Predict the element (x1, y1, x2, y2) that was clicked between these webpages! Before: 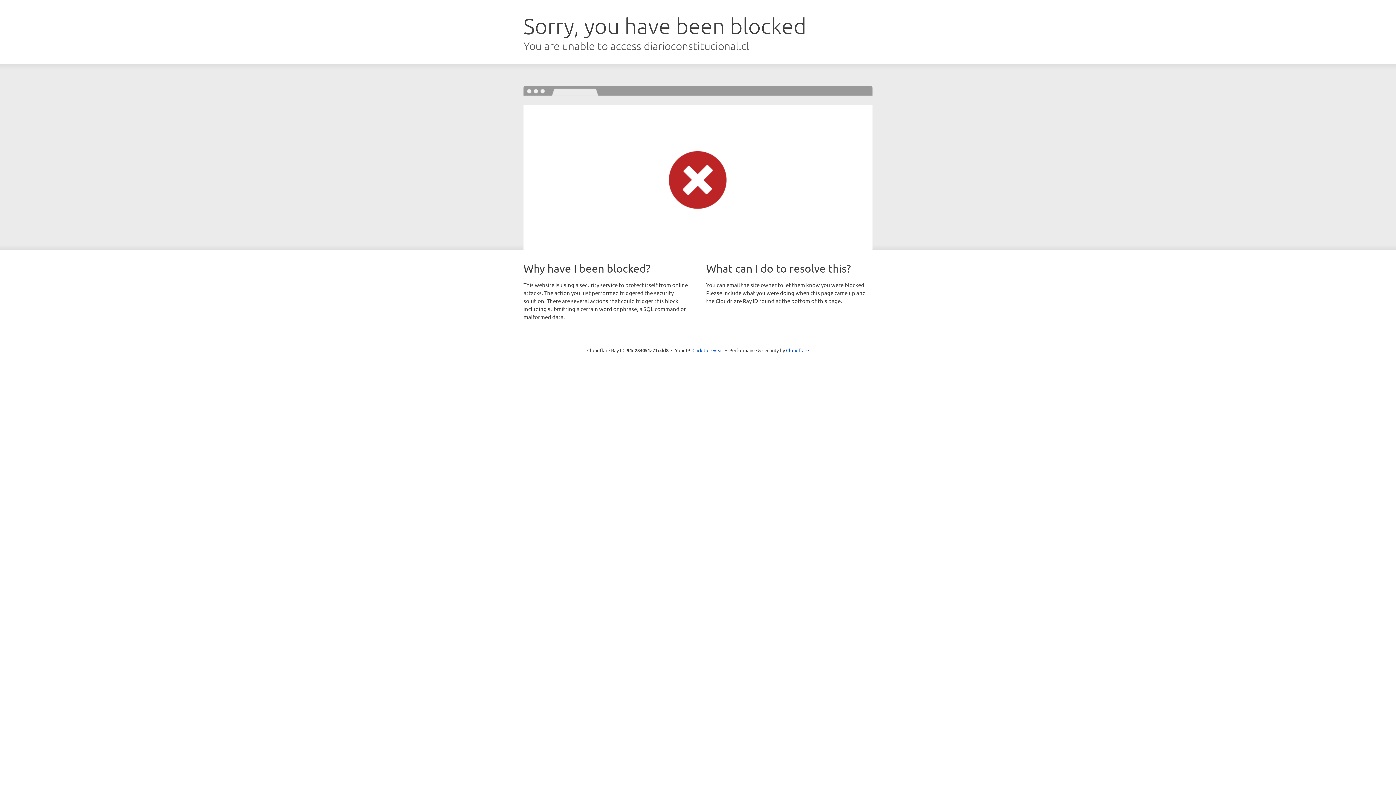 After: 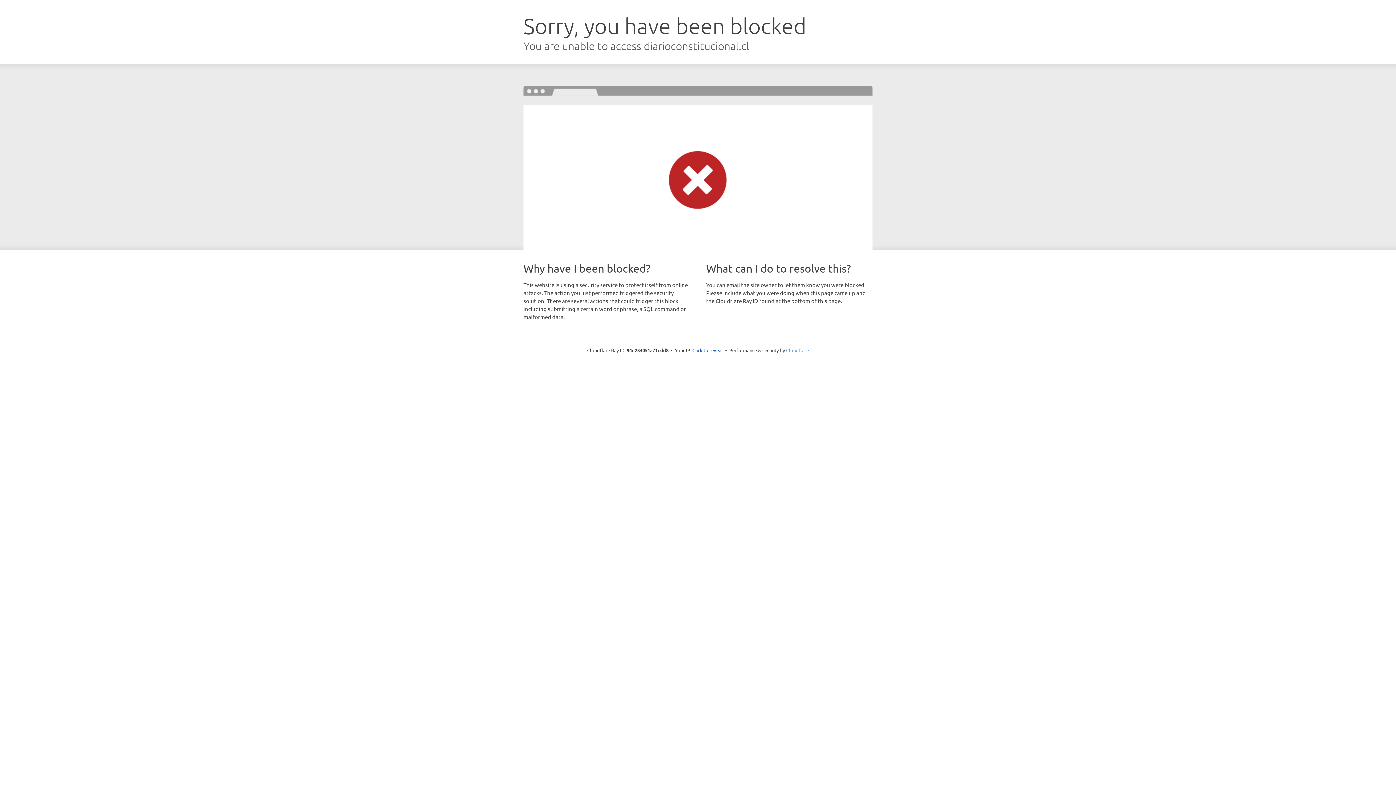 Action: bbox: (786, 347, 809, 353) label: Cloudflare